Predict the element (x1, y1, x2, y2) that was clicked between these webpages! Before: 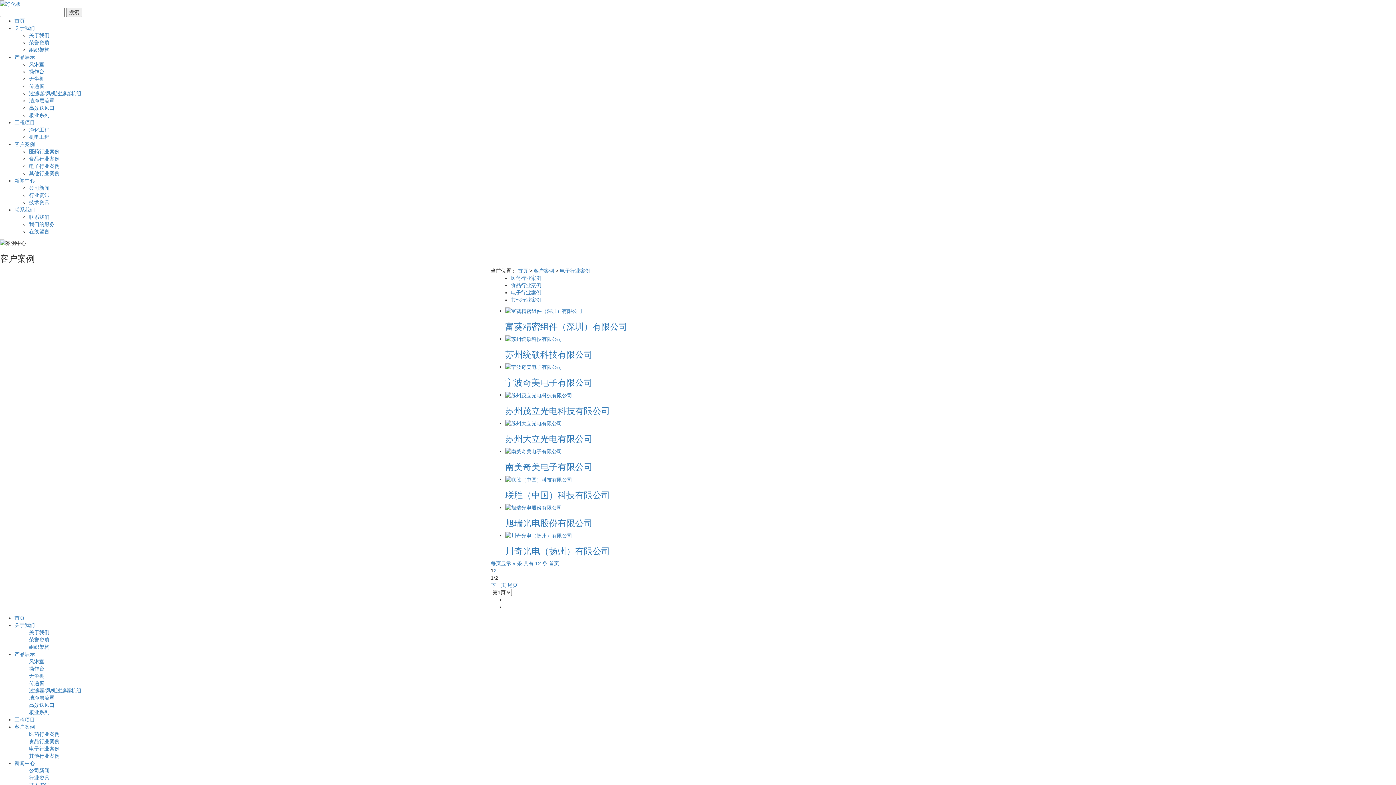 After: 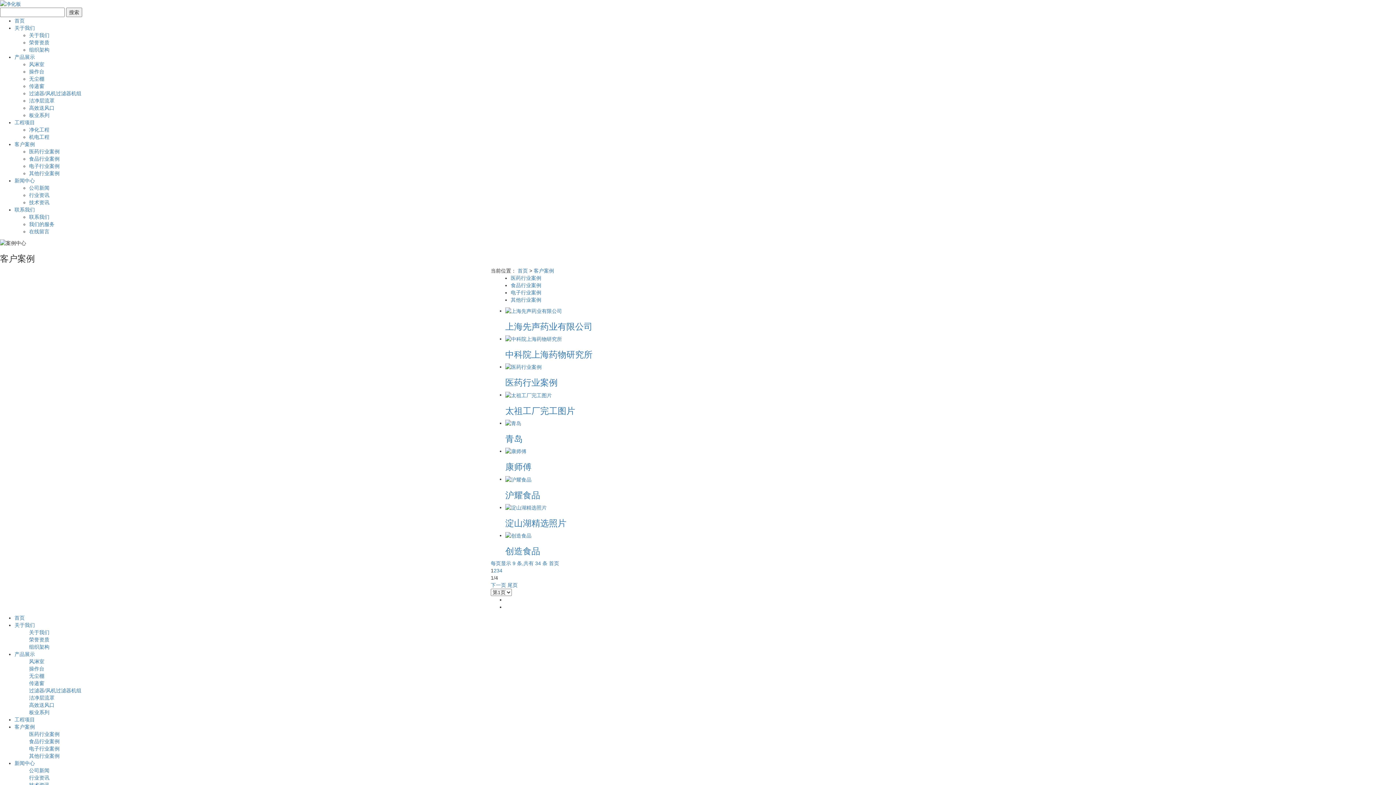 Action: label: 客户案例 bbox: (14, 724, 34, 730)